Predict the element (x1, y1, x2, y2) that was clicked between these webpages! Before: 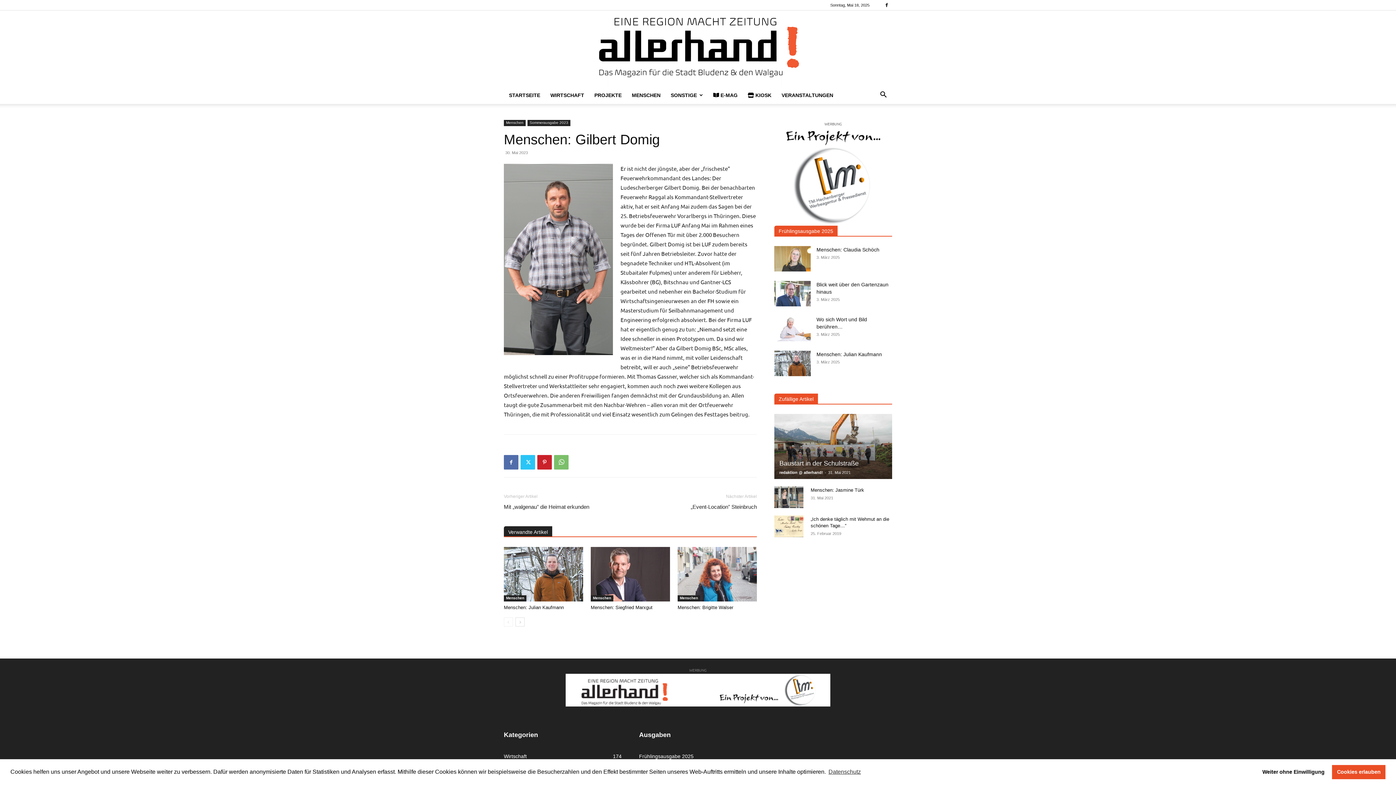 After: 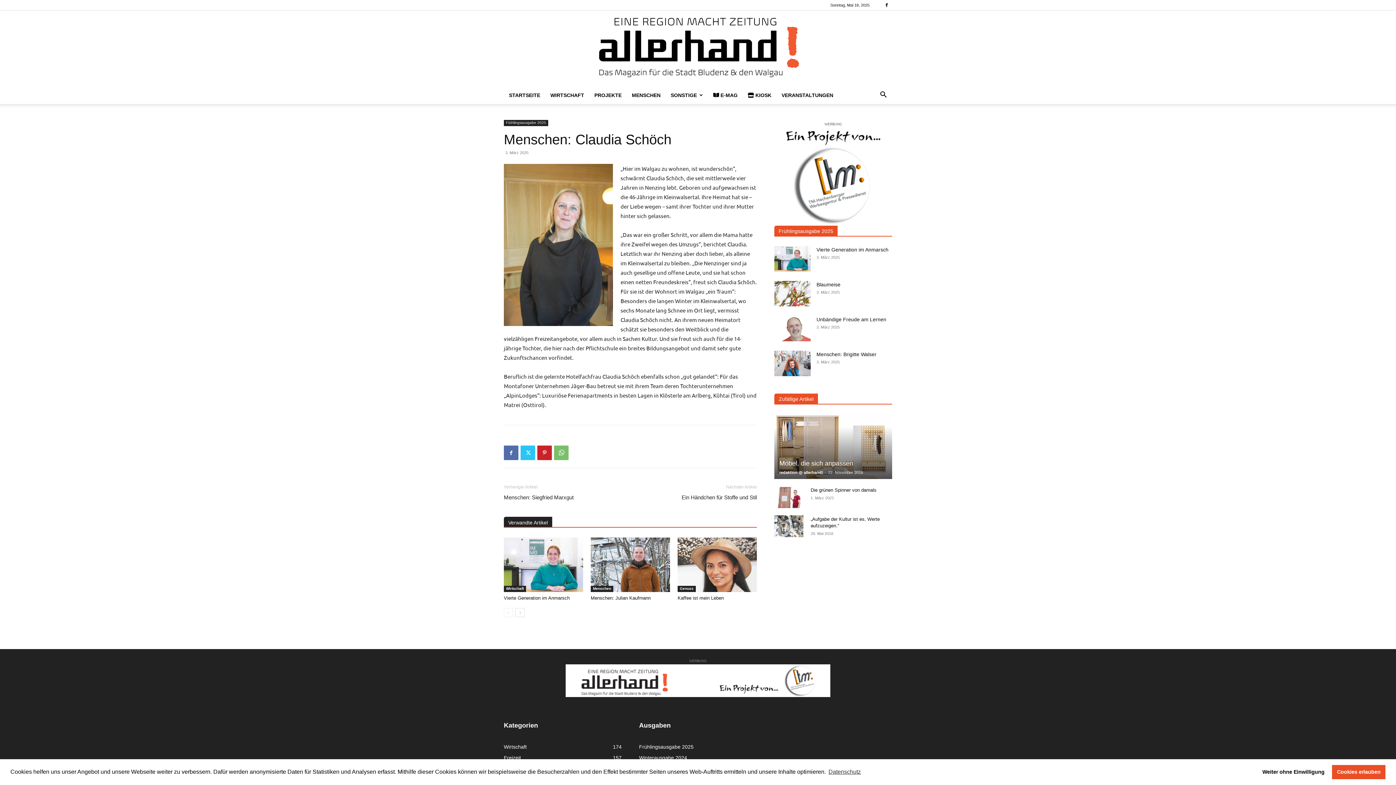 Action: bbox: (774, 246, 810, 271)